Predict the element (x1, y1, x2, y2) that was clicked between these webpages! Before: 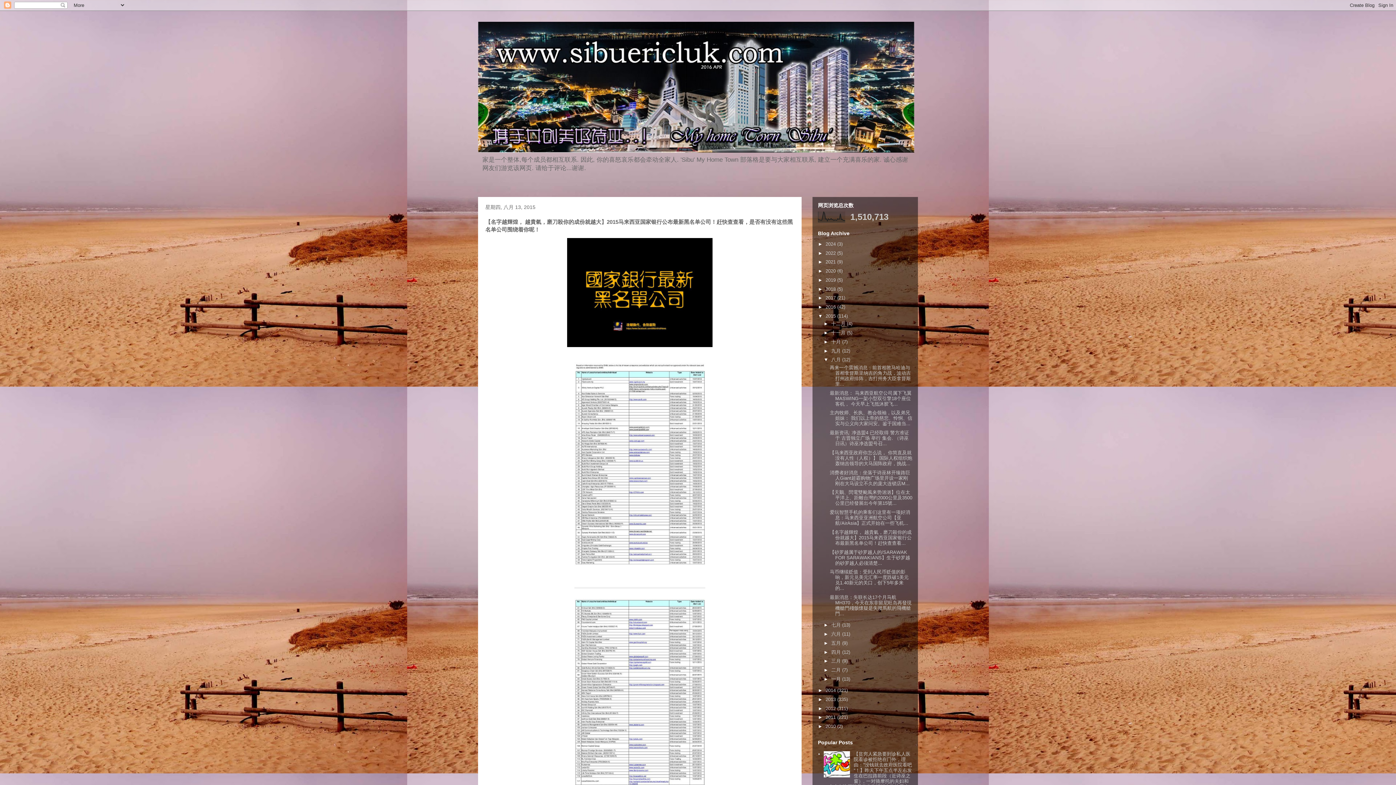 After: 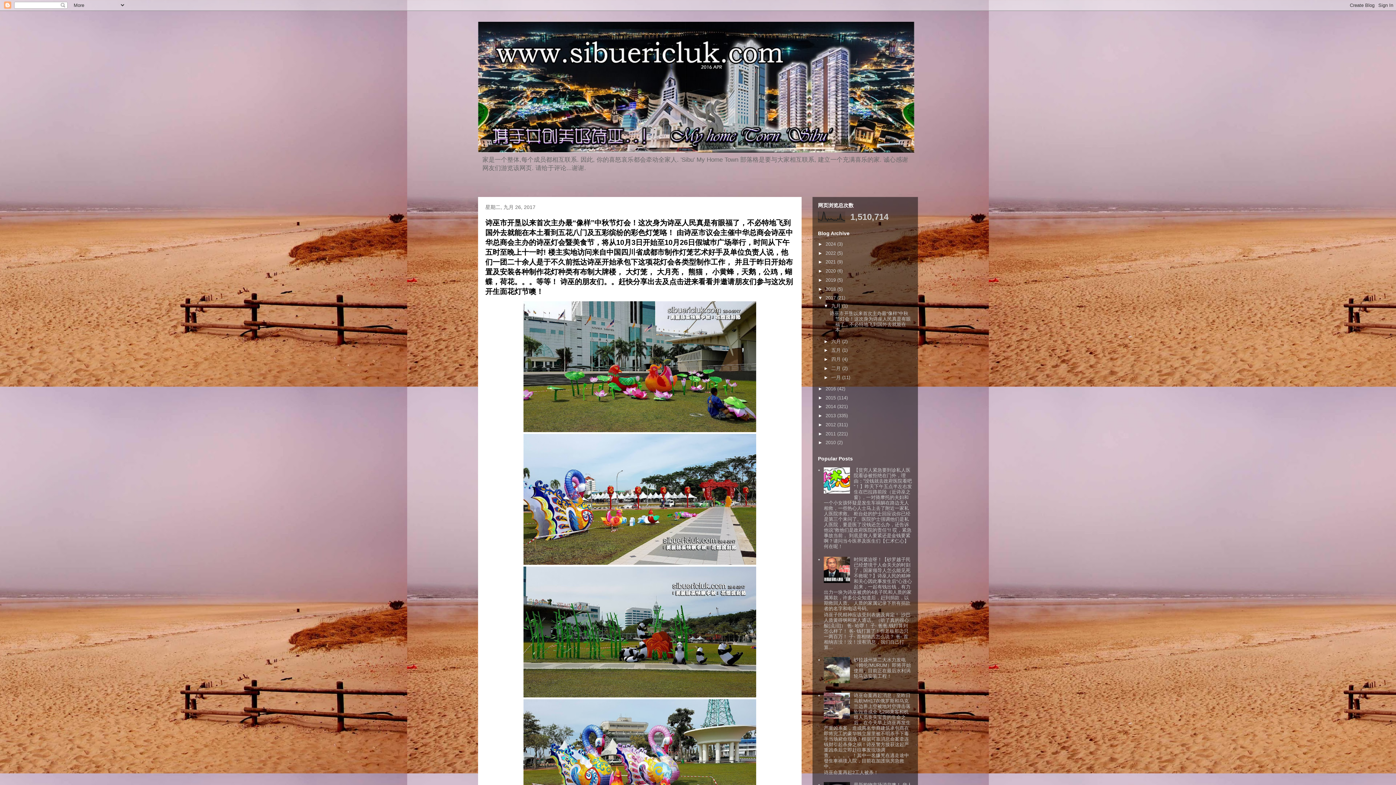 Action: label: 2017  bbox: (825, 295, 837, 300)